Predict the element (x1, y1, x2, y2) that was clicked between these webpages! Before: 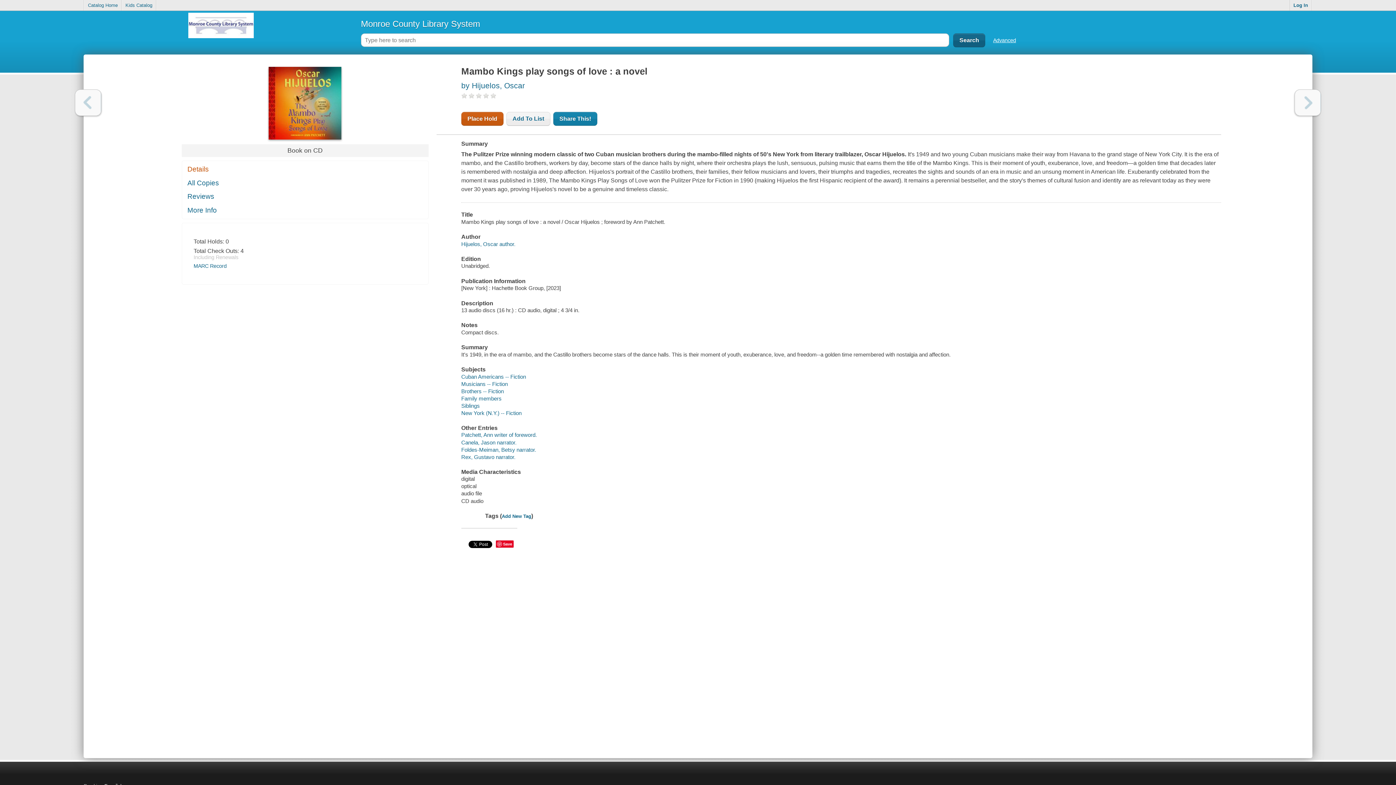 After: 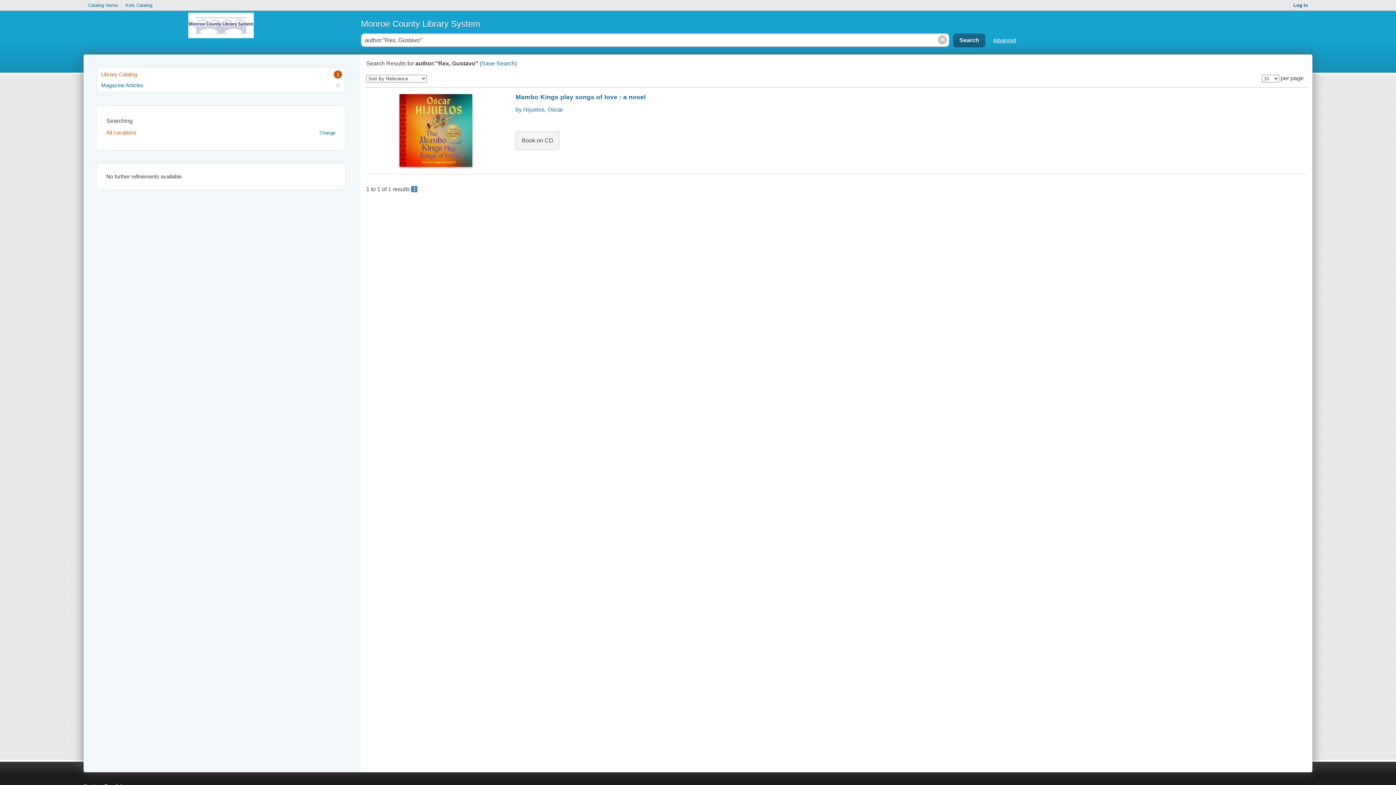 Action: label: Rex, Gustavo narrator. bbox: (461, 454, 515, 460)